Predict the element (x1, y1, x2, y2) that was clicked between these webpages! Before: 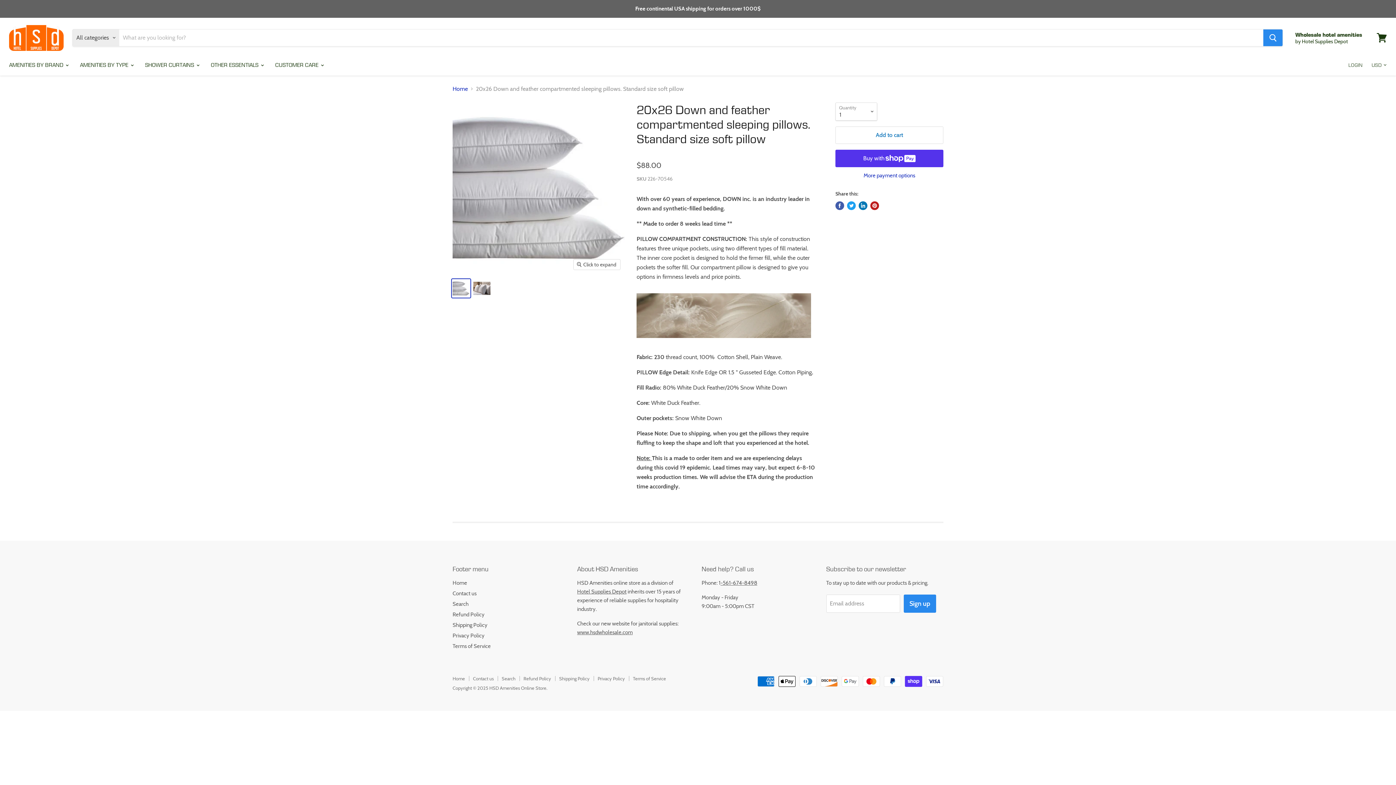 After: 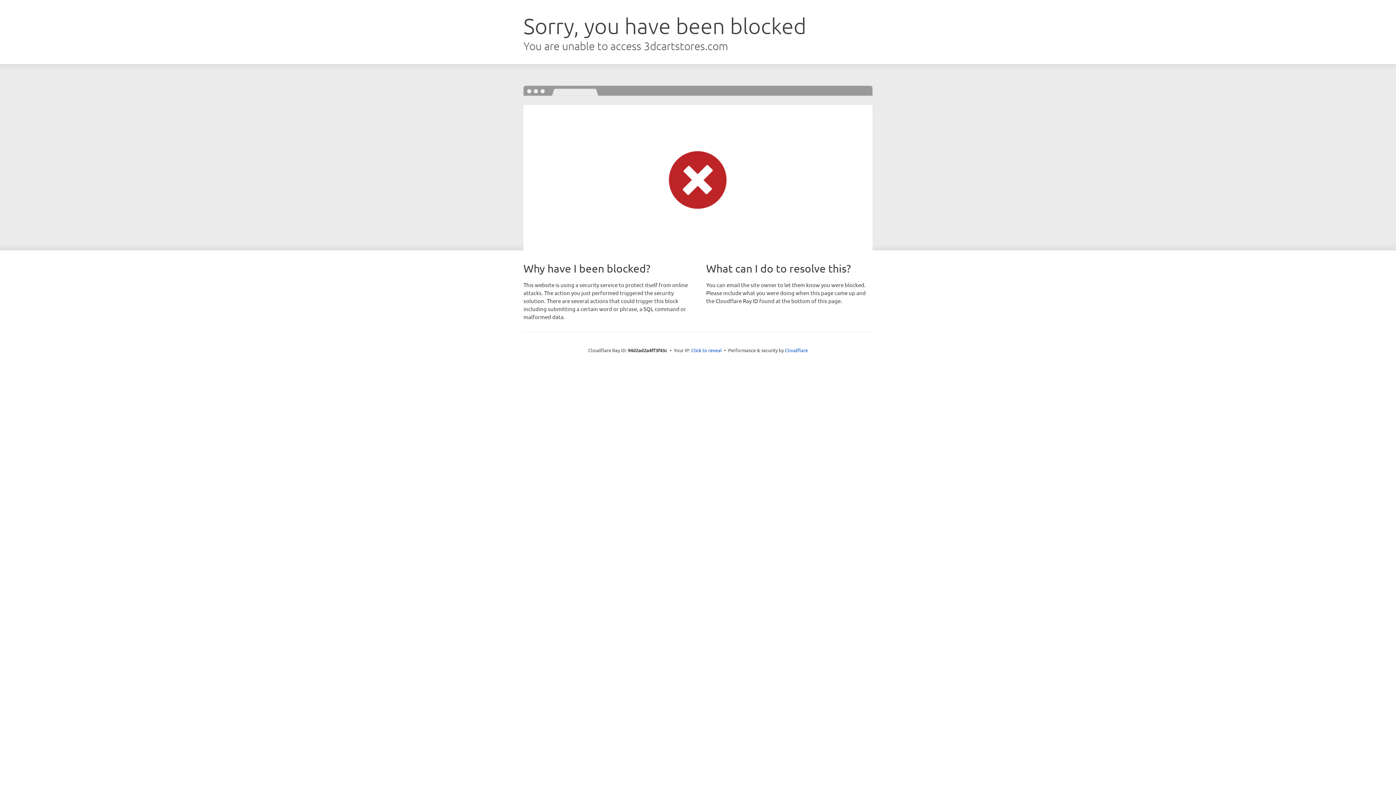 Action: label: Hotel Supplies Depot bbox: (577, 588, 626, 595)